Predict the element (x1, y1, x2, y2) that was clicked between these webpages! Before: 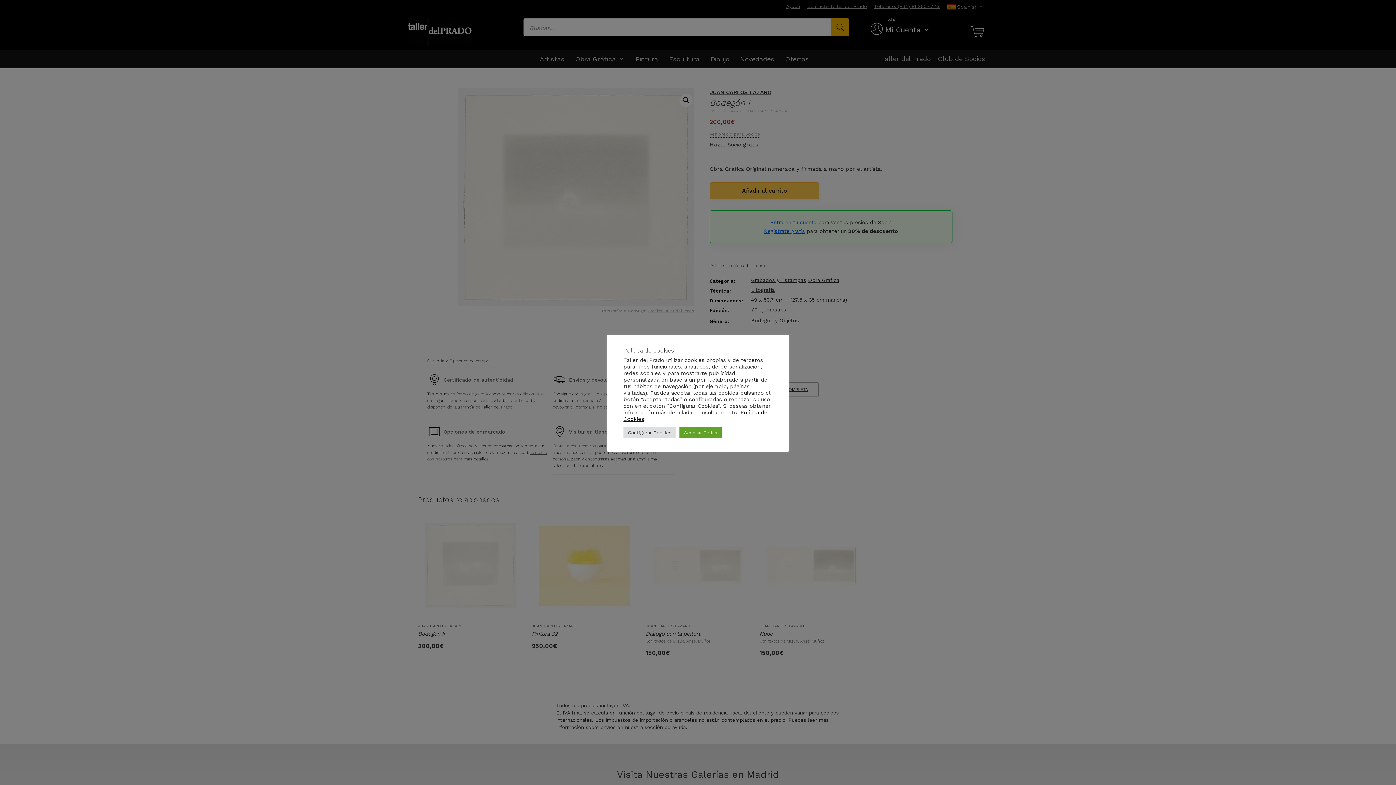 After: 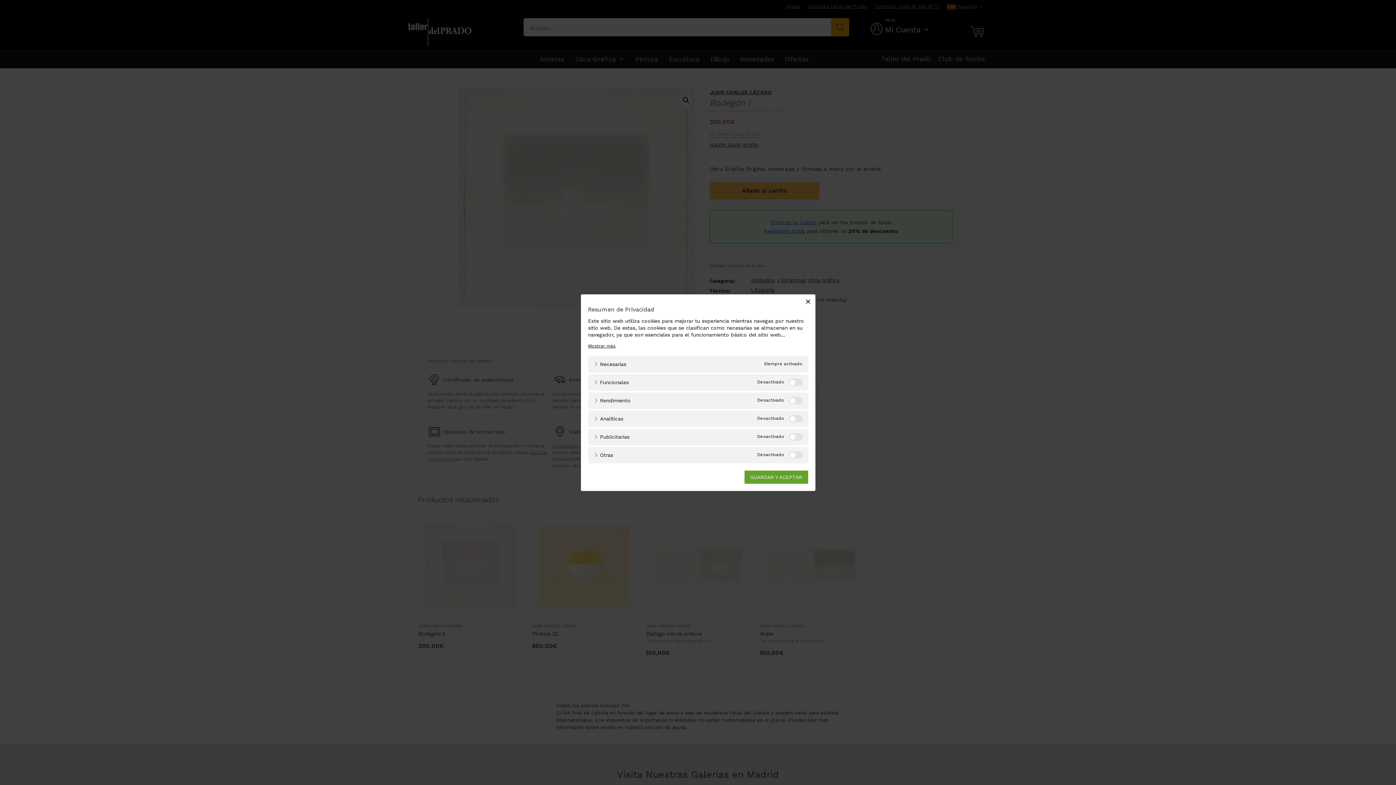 Action: bbox: (623, 427, 676, 438) label: Configurar Cookies